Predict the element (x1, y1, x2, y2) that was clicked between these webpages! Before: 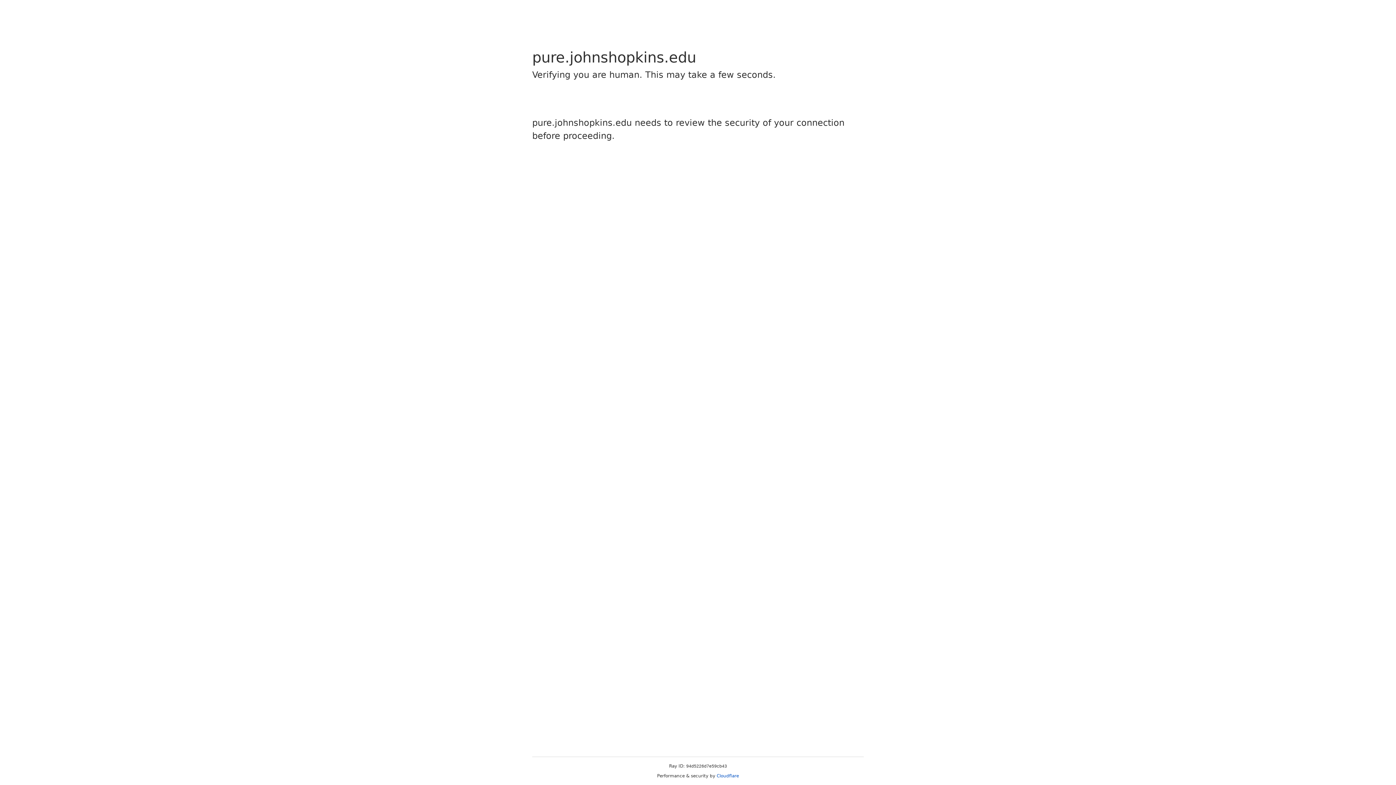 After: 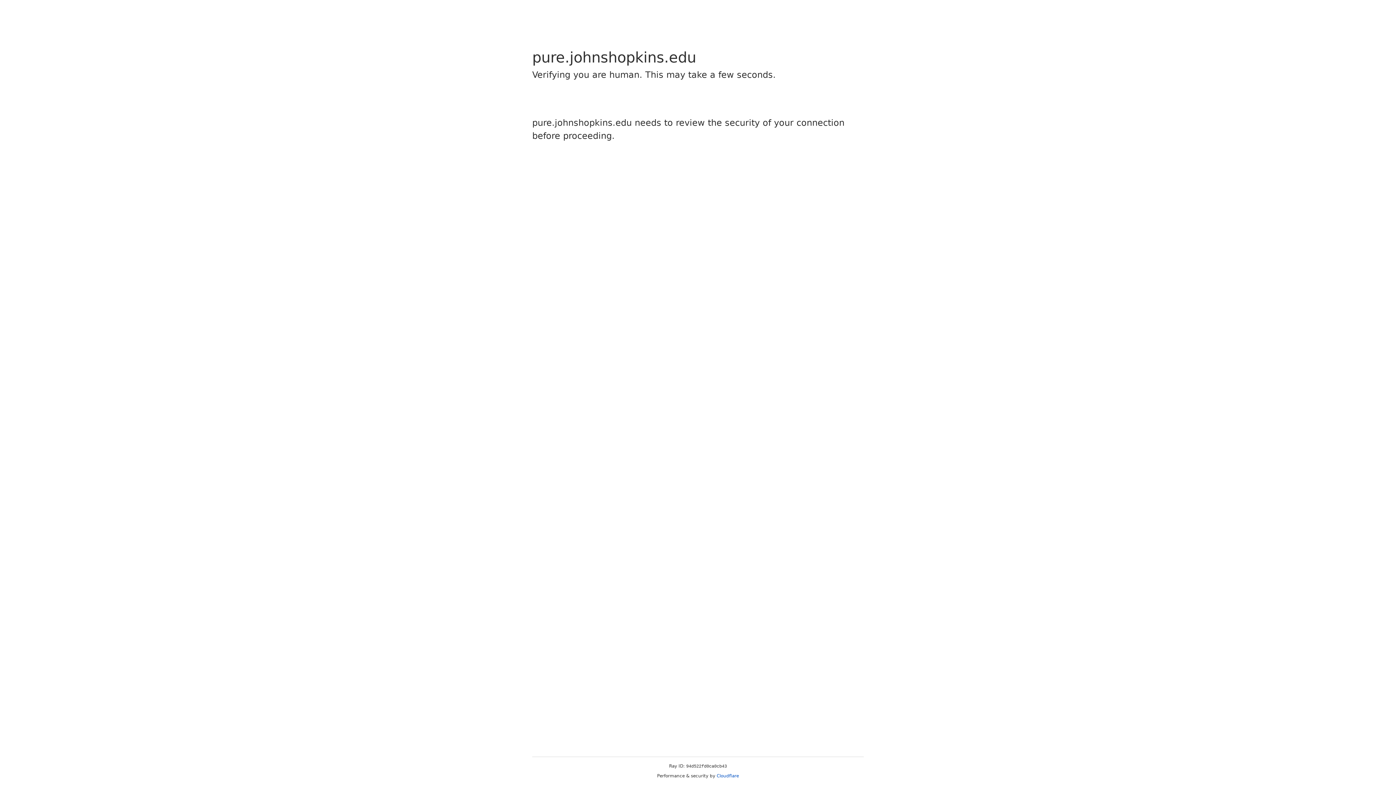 Action: bbox: (716, 773, 739, 778) label: Cloudflare